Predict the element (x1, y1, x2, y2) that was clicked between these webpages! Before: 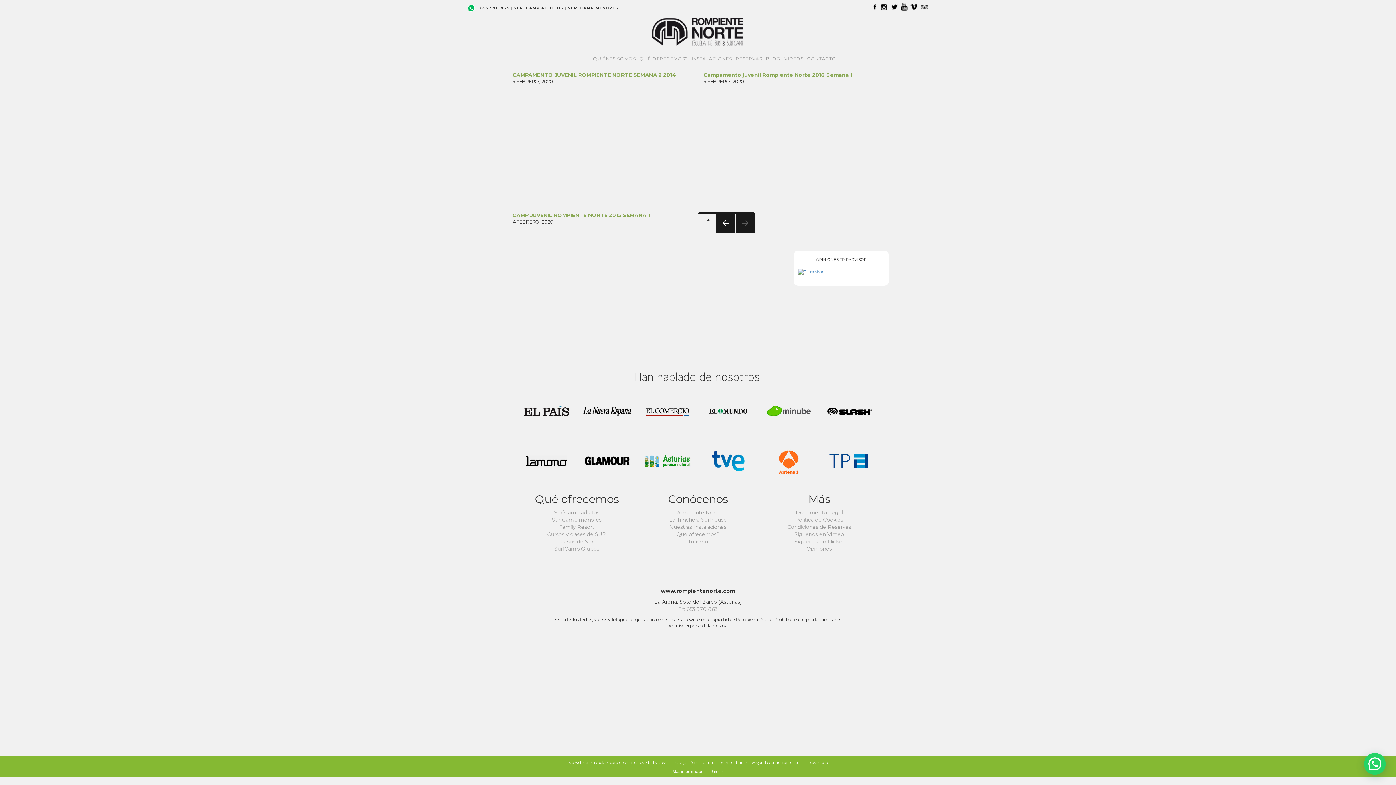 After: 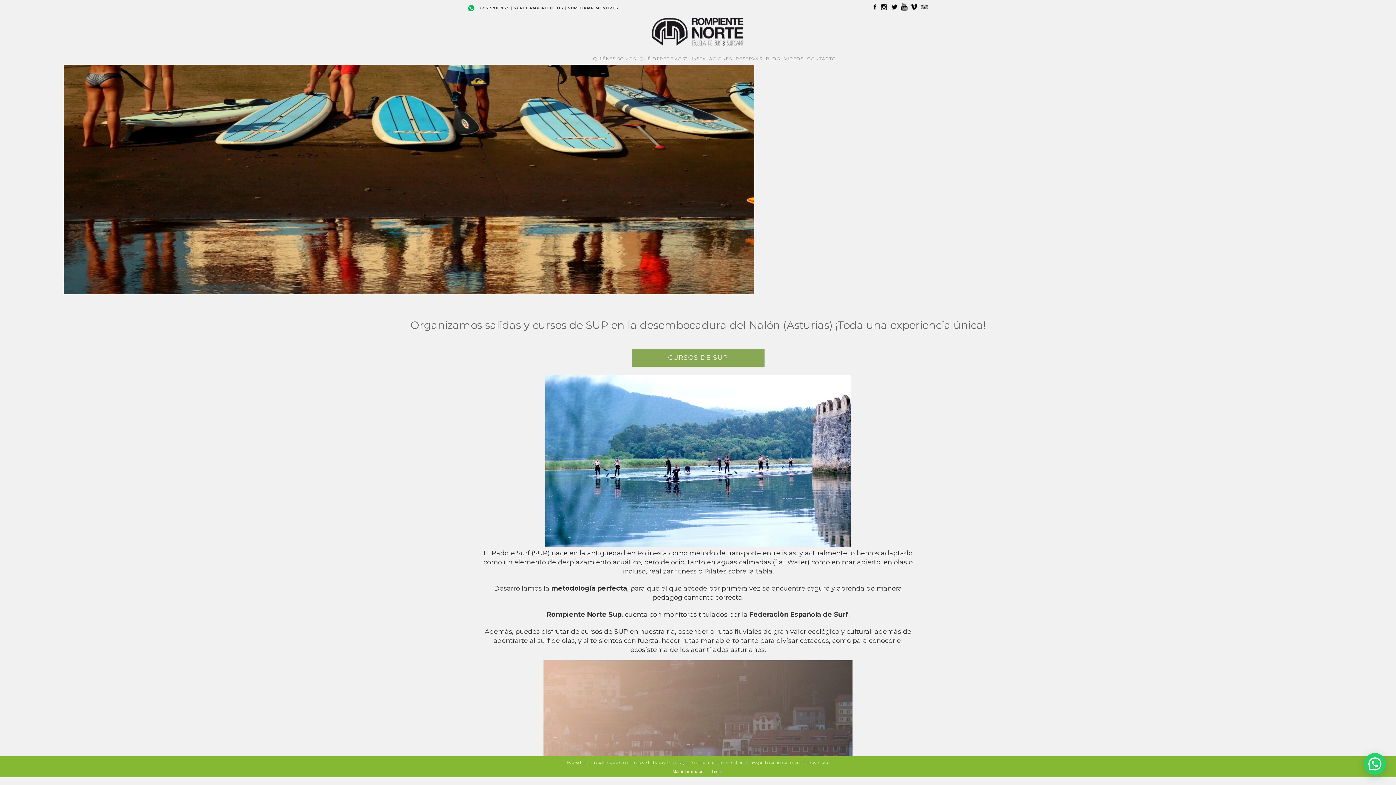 Action: bbox: (547, 531, 606, 537) label: Cursos y clases de SUP